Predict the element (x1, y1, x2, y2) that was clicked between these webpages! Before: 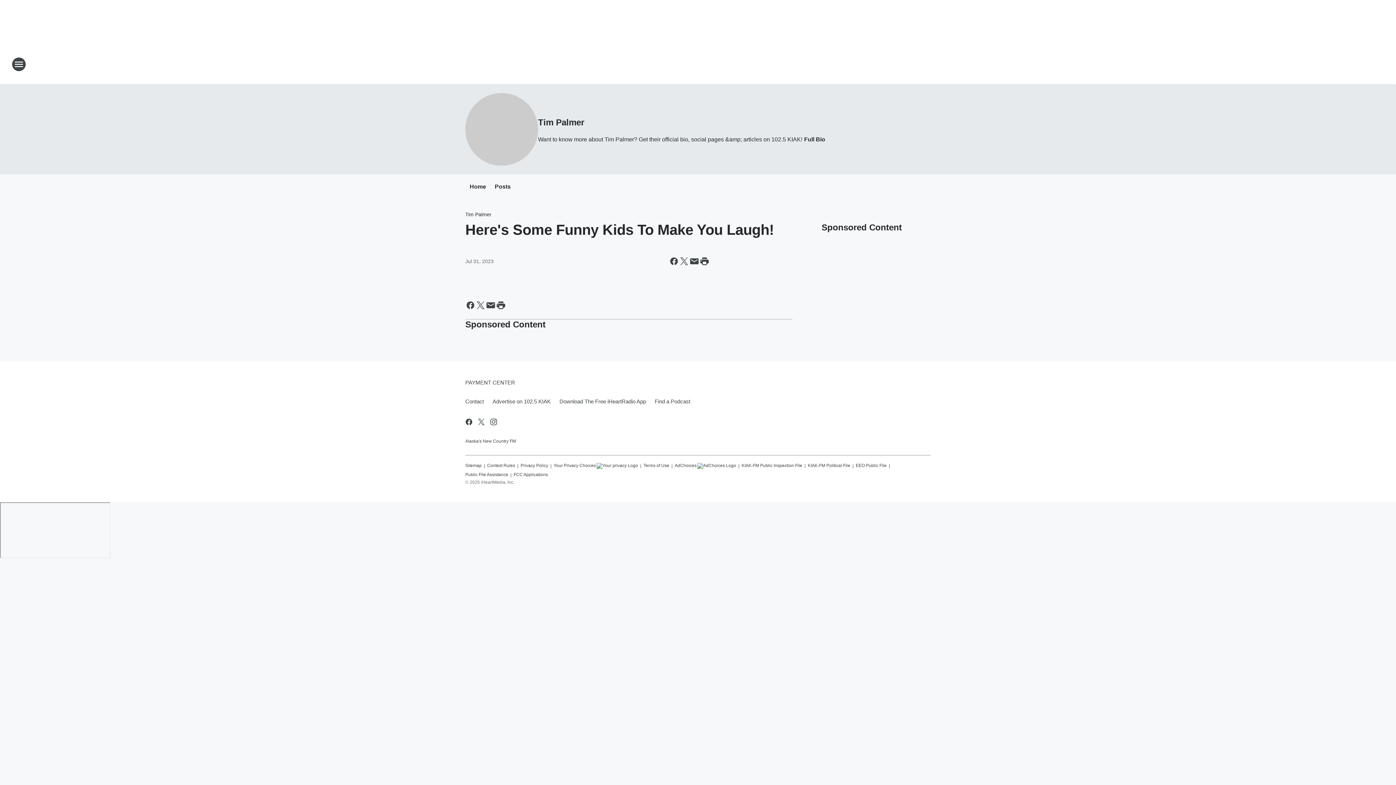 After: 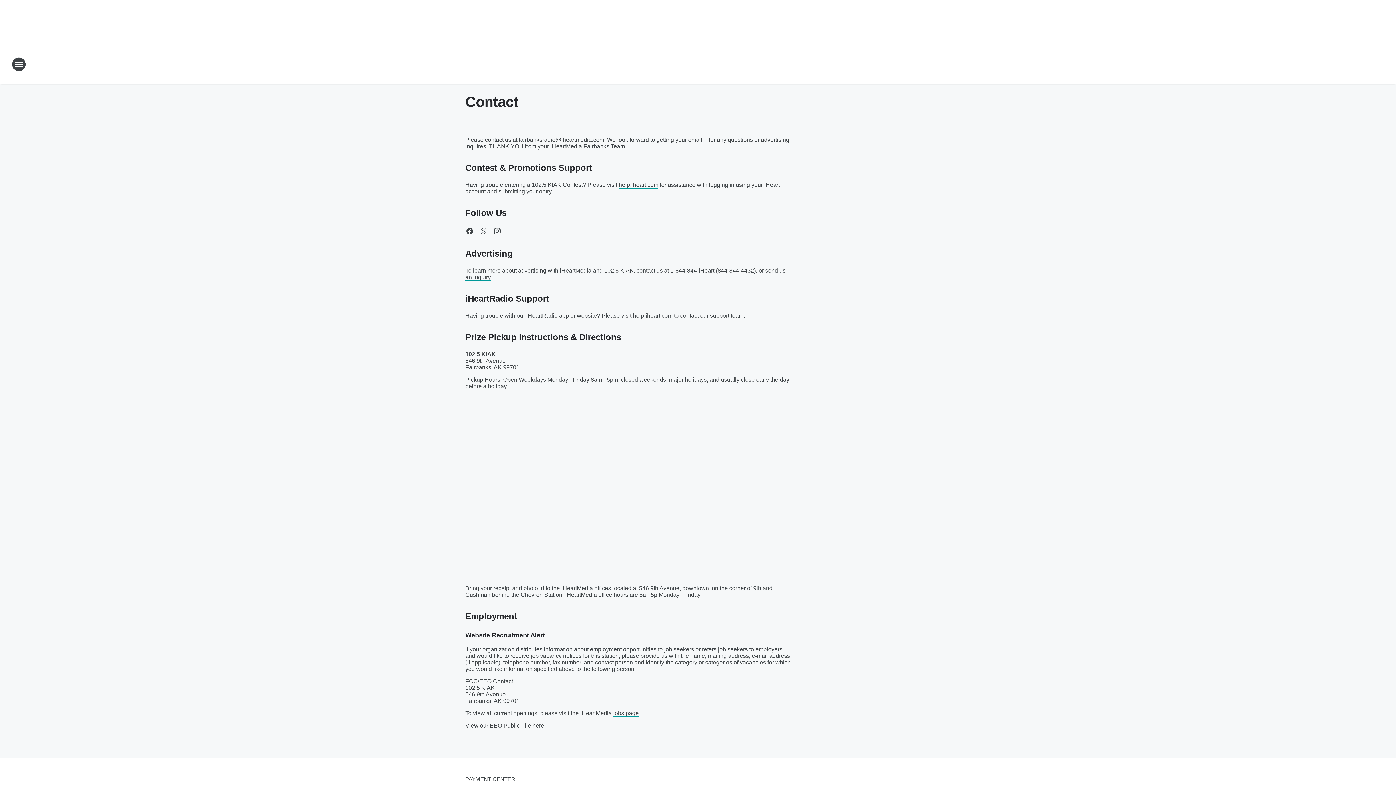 Action: label: Contact bbox: (465, 392, 488, 411)